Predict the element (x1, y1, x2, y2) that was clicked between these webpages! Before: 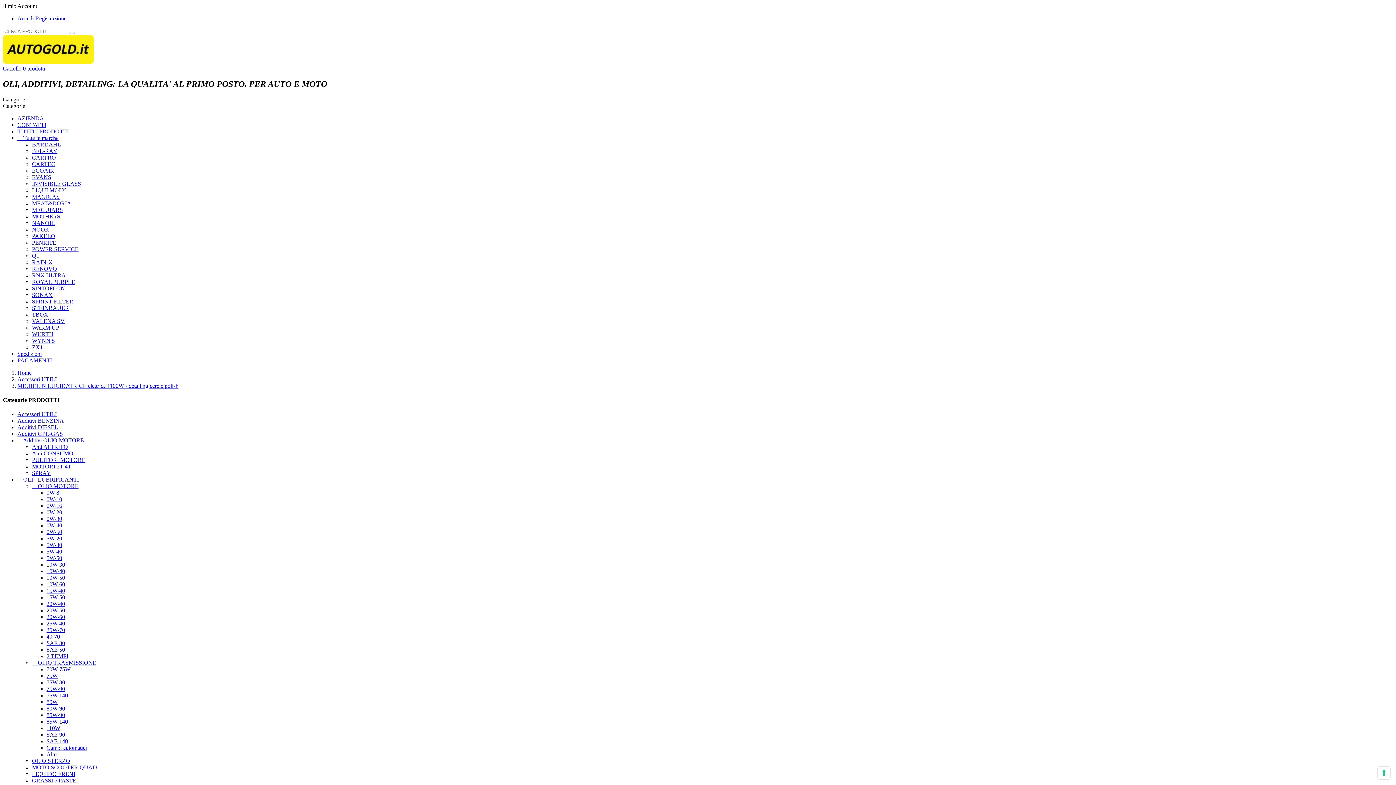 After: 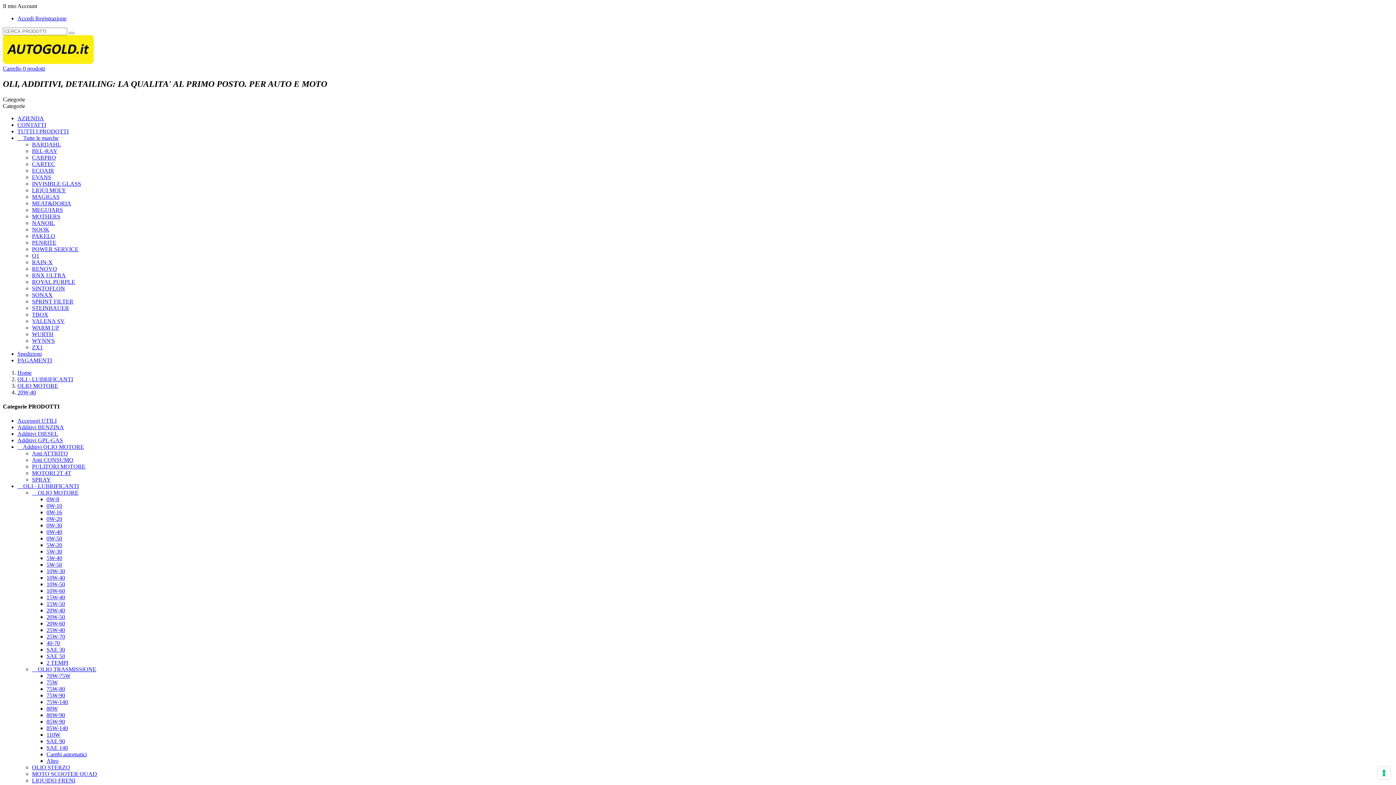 Action: bbox: (46, 601, 65, 607) label: 20W-40